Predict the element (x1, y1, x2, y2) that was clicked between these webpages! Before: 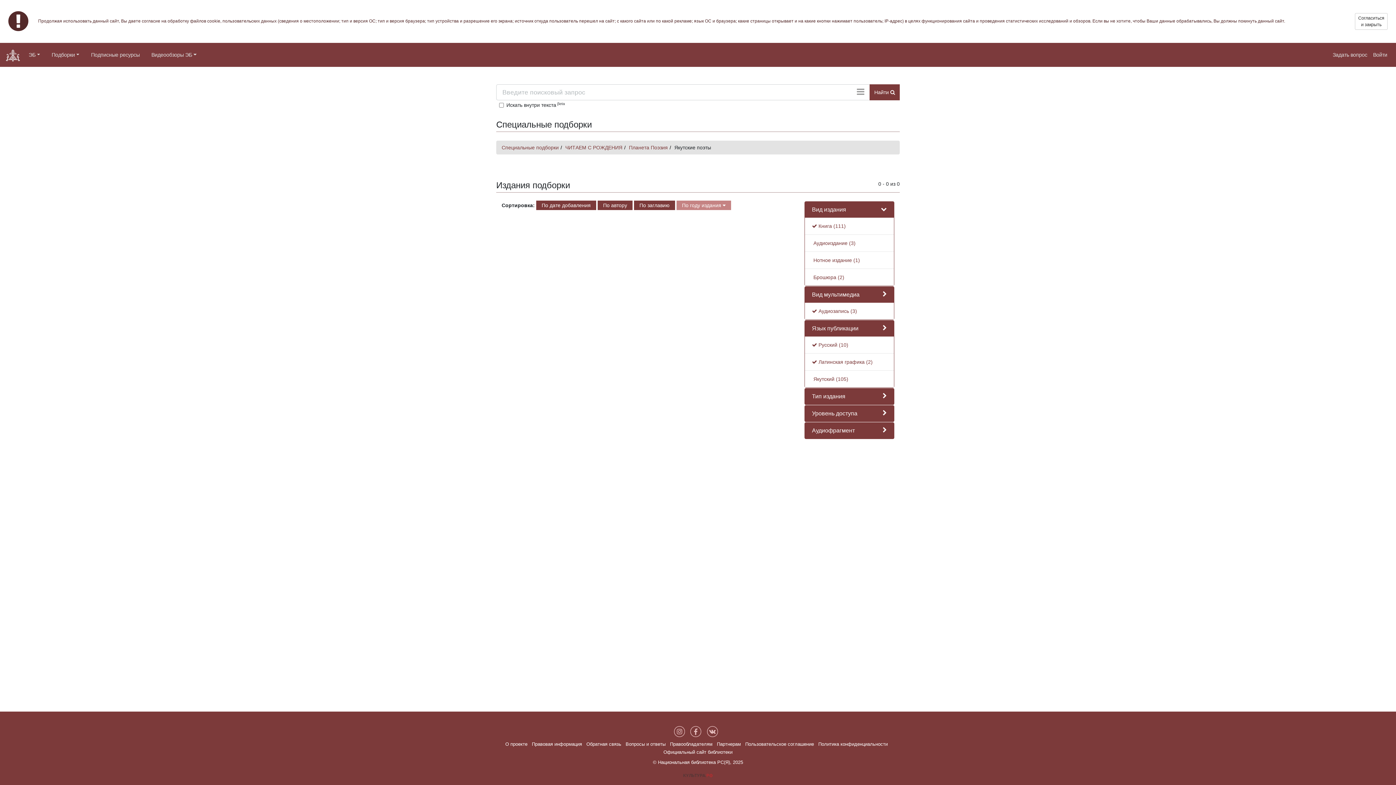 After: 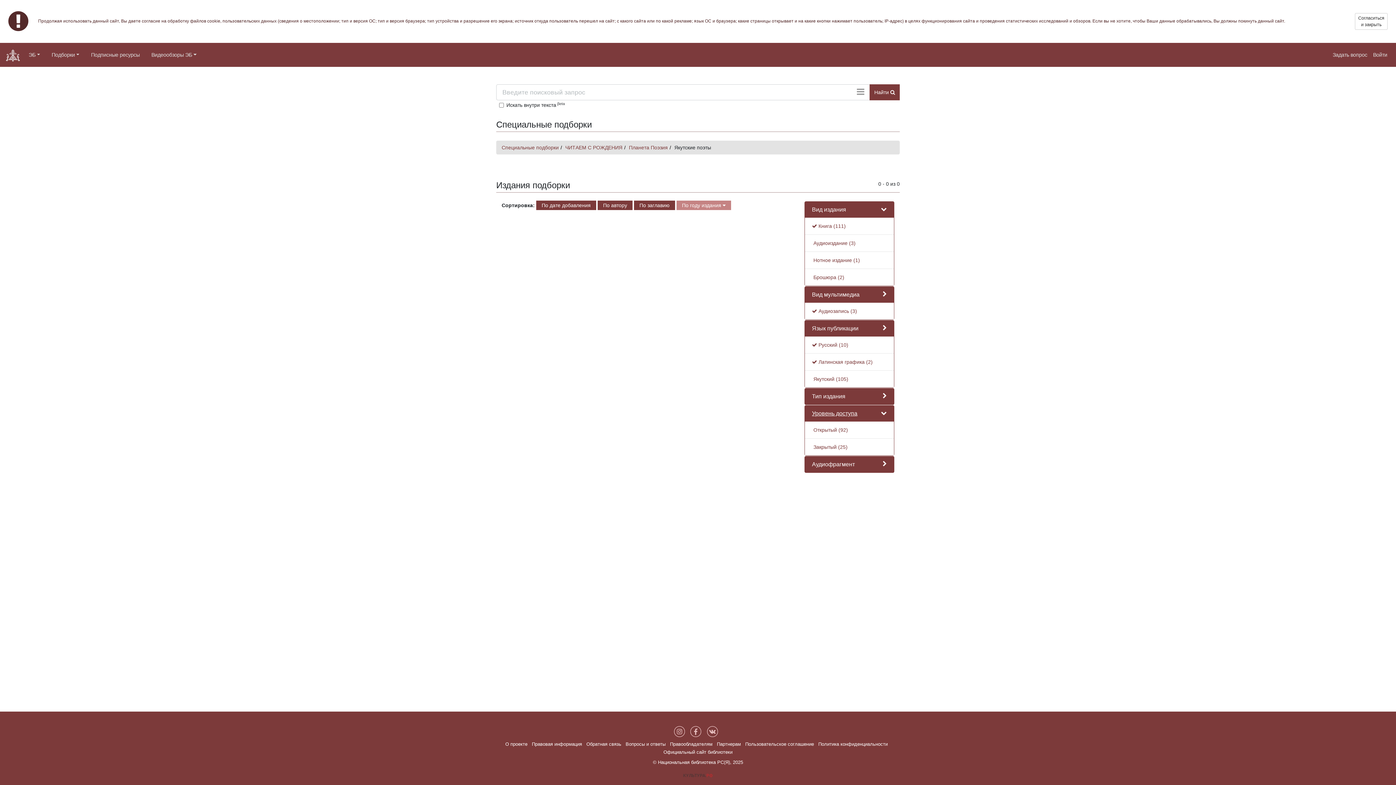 Action: bbox: (812, 410, 857, 416) label: Уровень доступа